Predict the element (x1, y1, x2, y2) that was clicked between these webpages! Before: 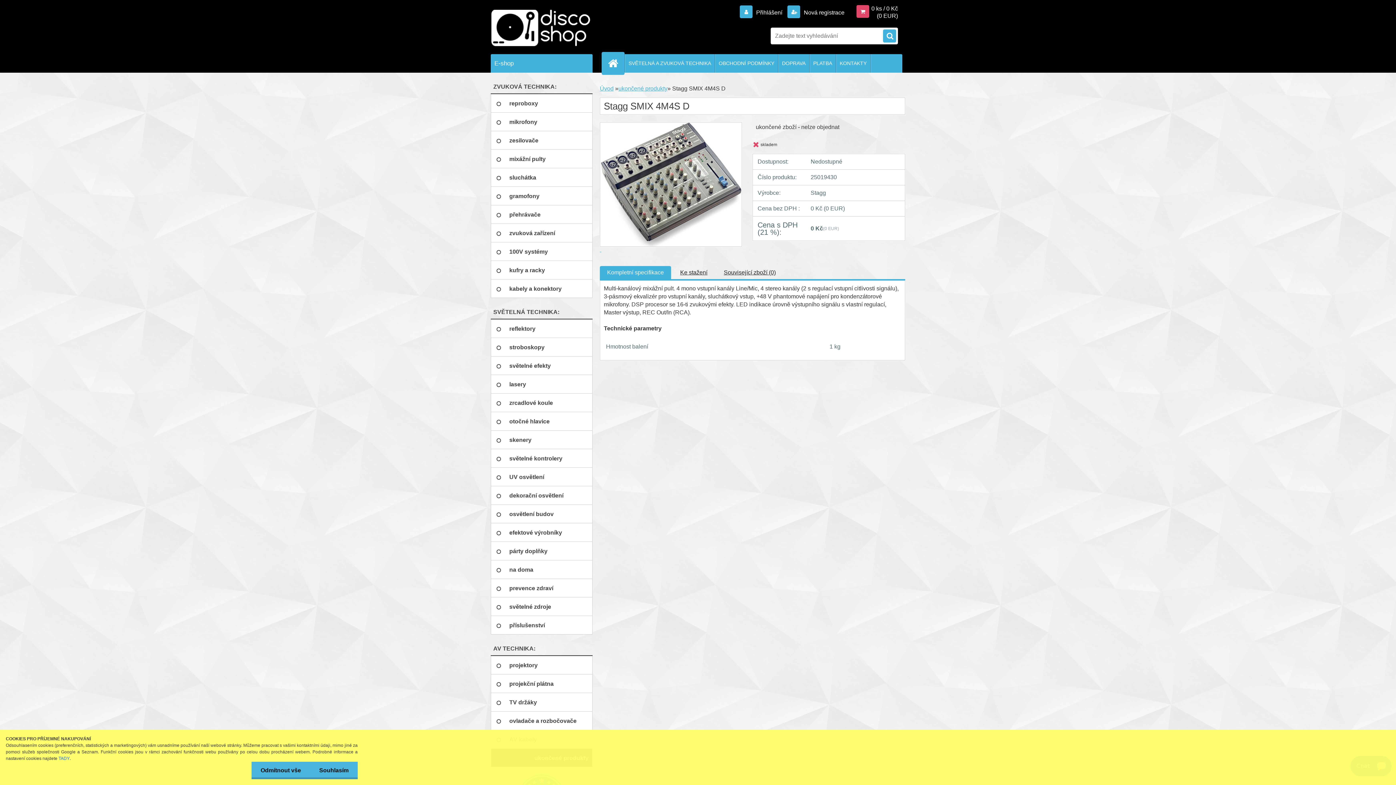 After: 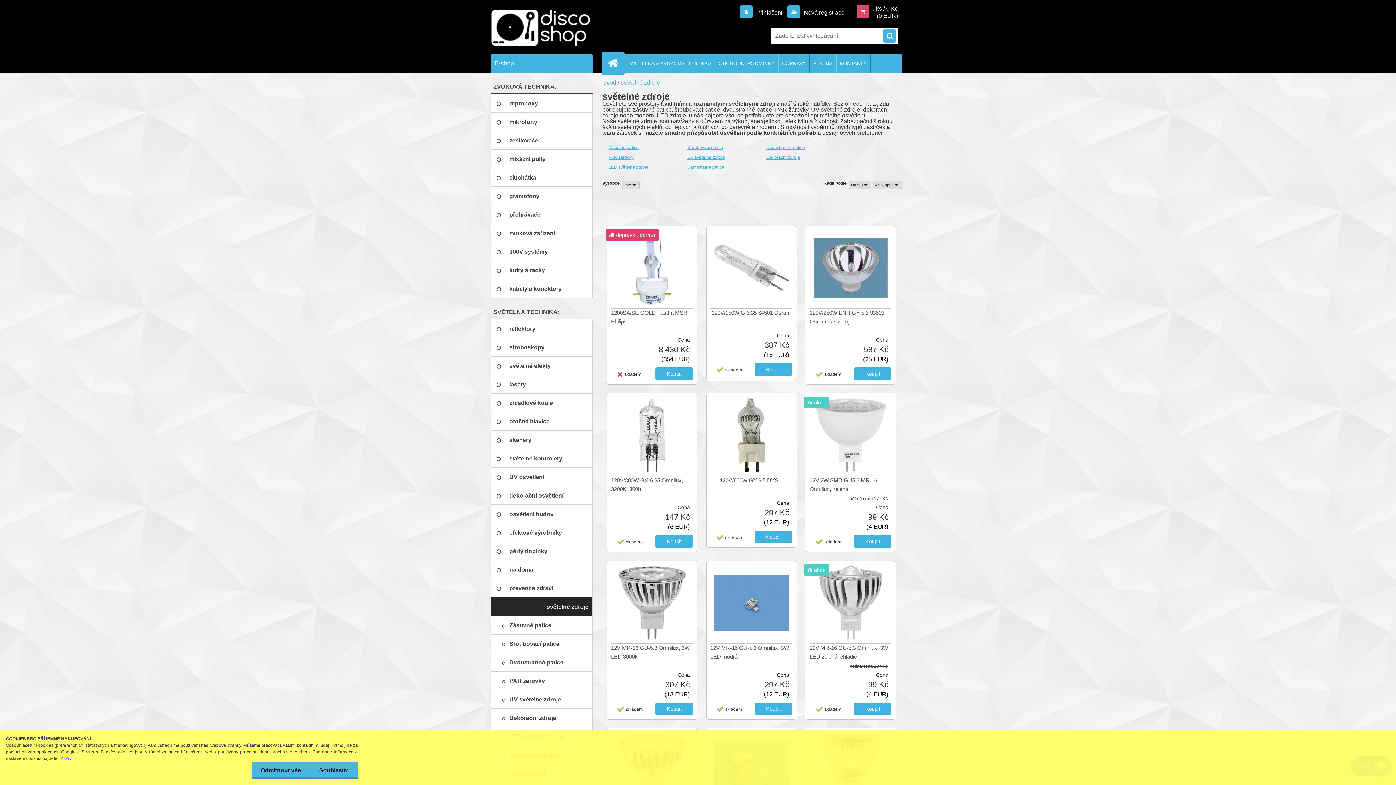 Action: bbox: (490, 597, 592, 616) label: světelné zdroje